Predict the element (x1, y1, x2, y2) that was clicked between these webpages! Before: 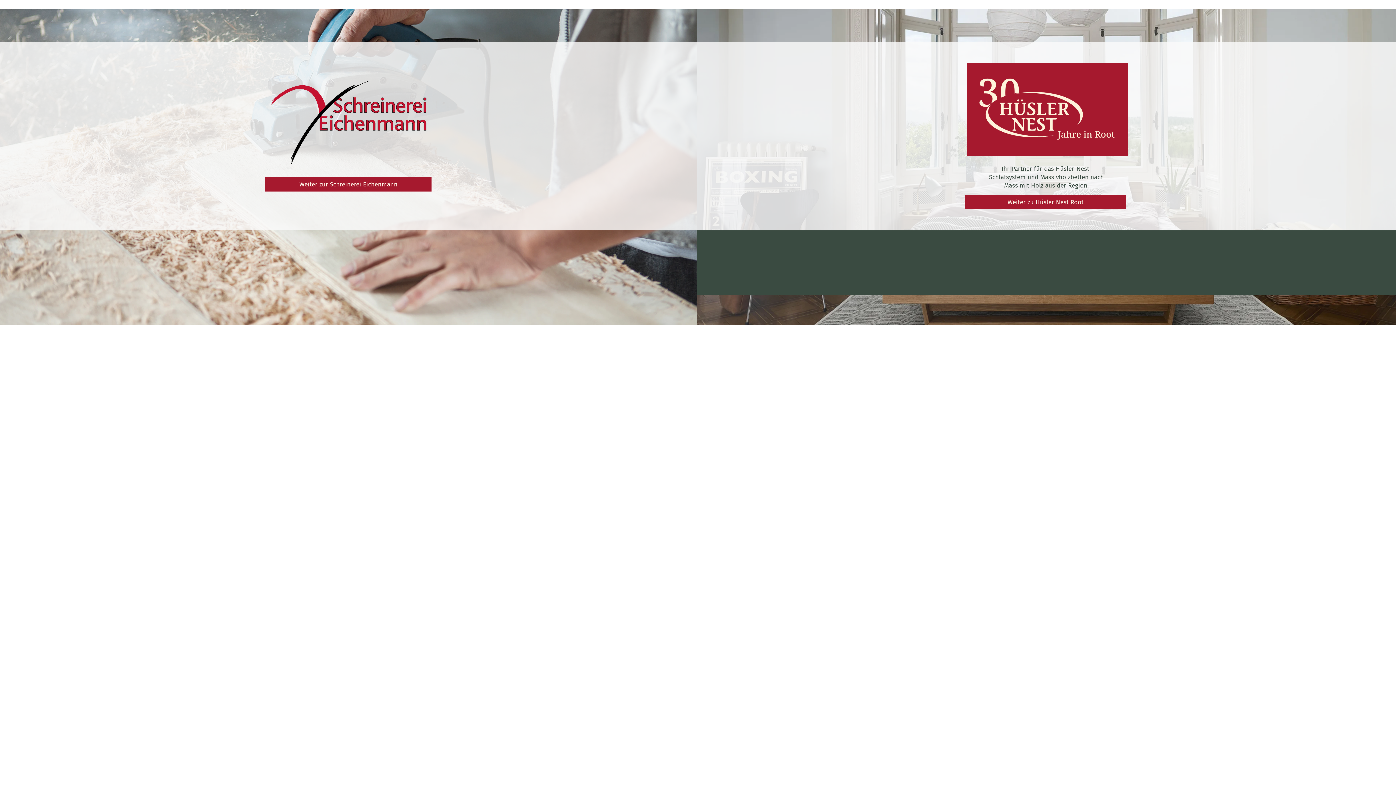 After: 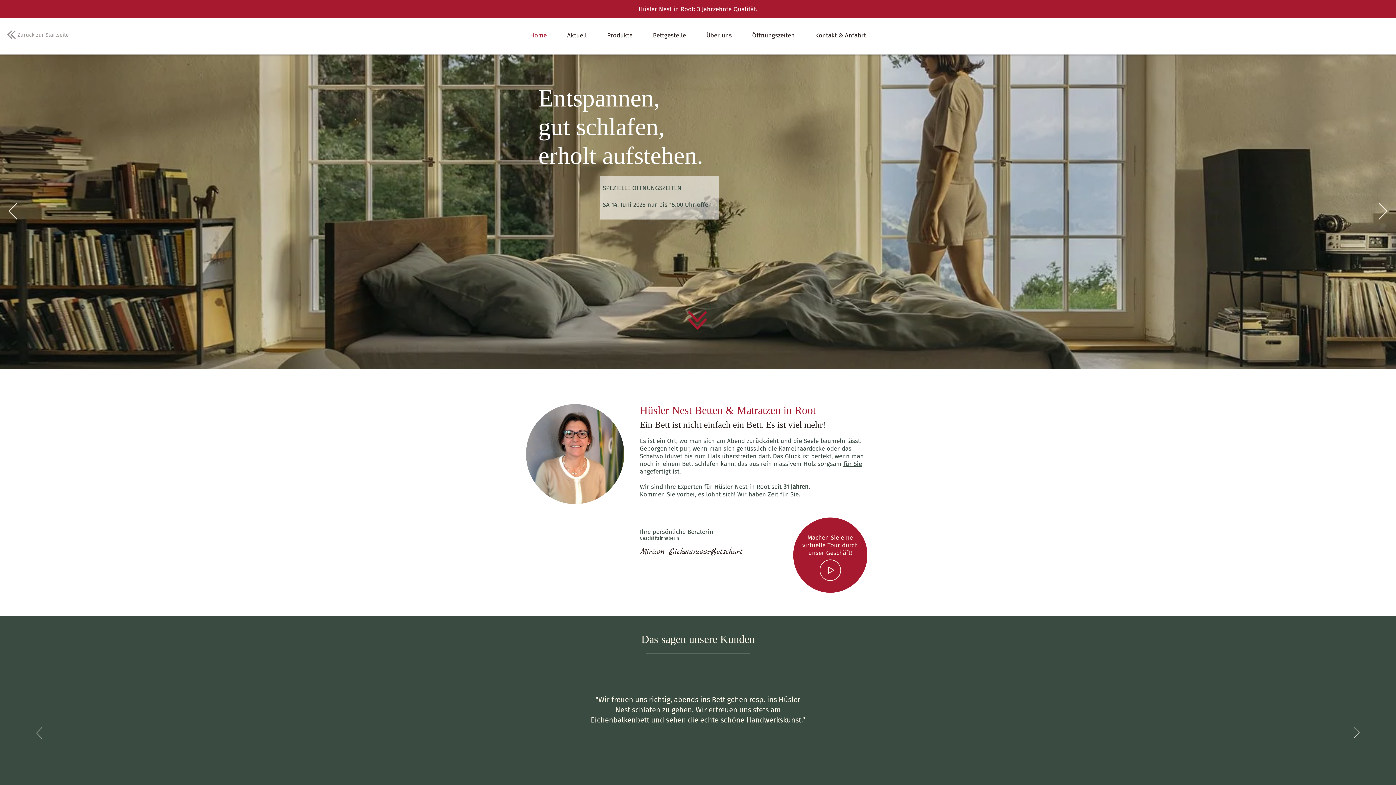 Action: bbox: (973, 73, 1120, 145)